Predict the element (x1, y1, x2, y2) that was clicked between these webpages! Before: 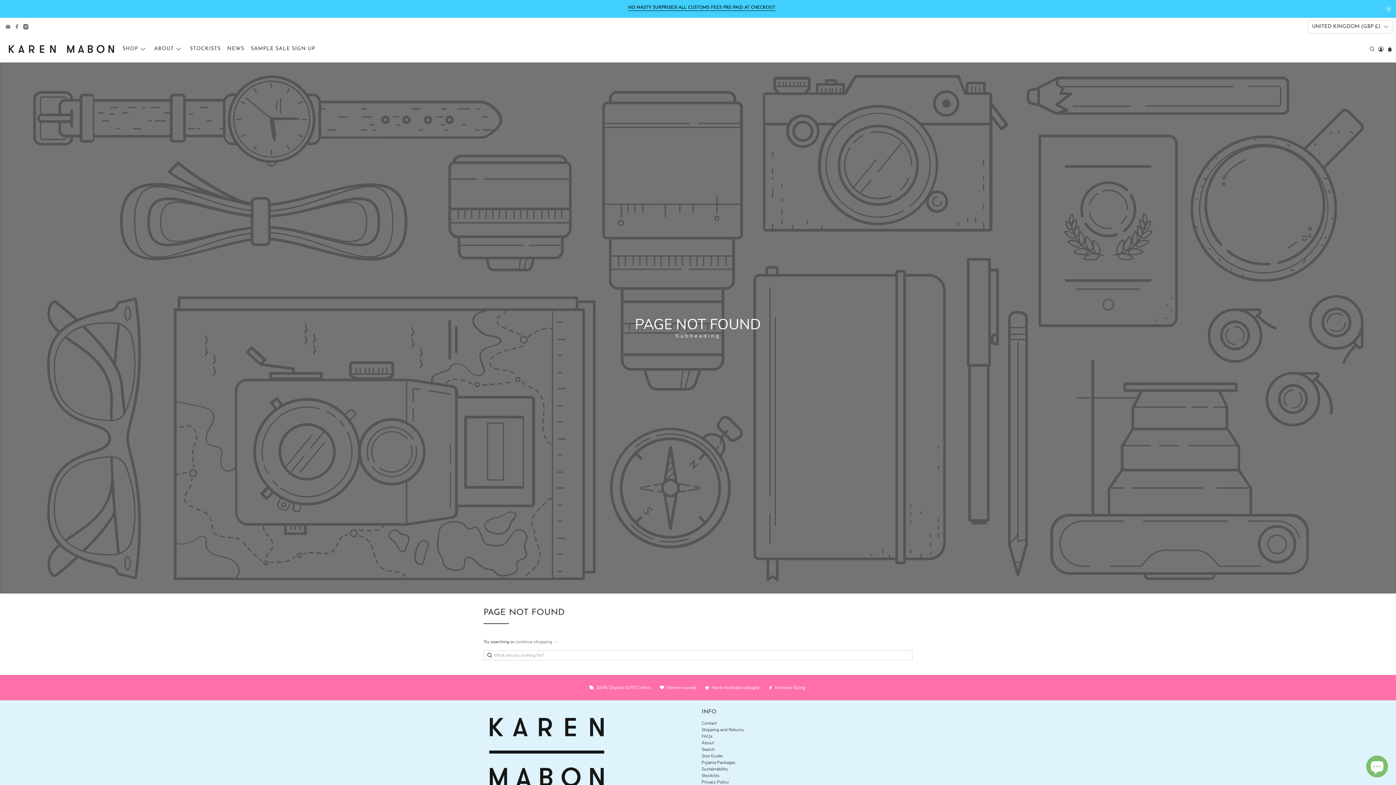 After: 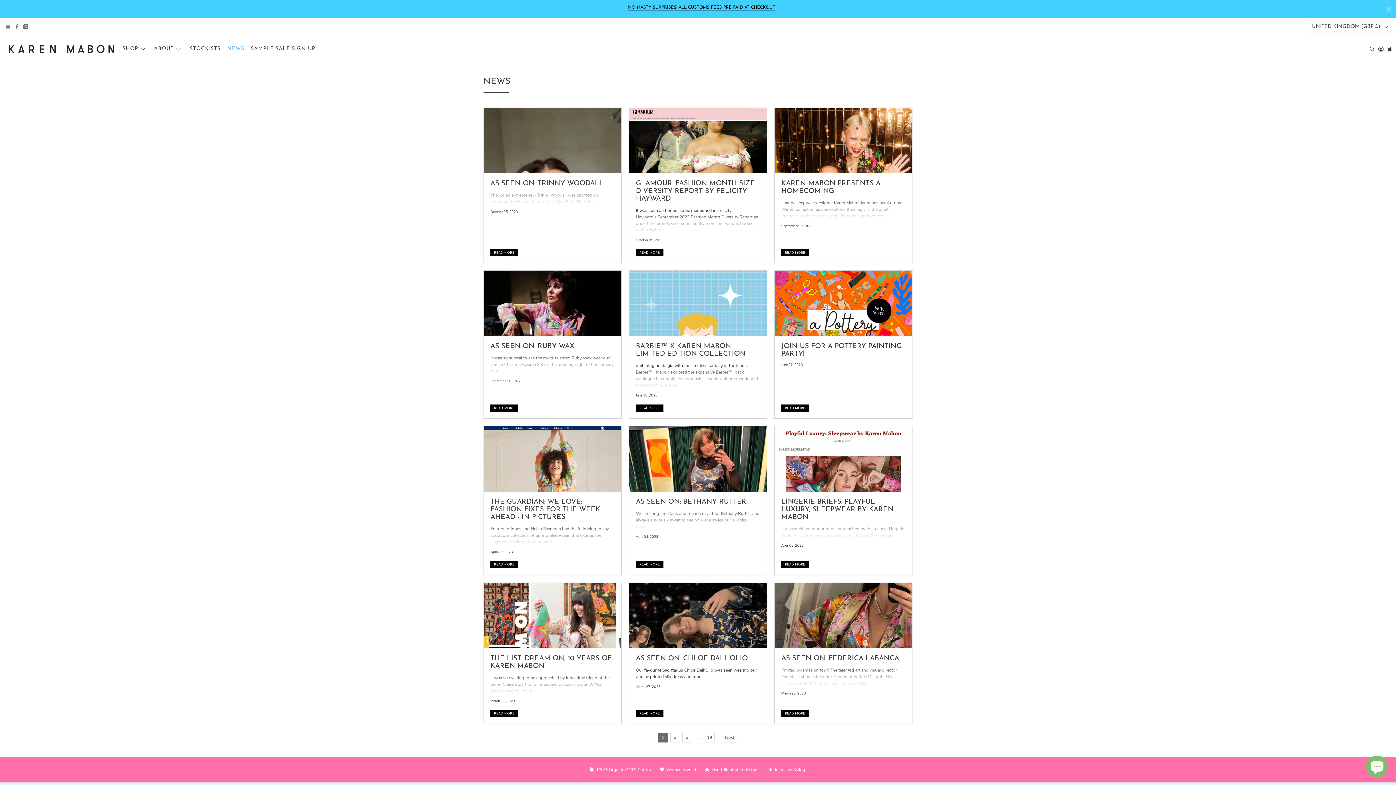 Action: label: NEWS bbox: (224, 40, 247, 57)